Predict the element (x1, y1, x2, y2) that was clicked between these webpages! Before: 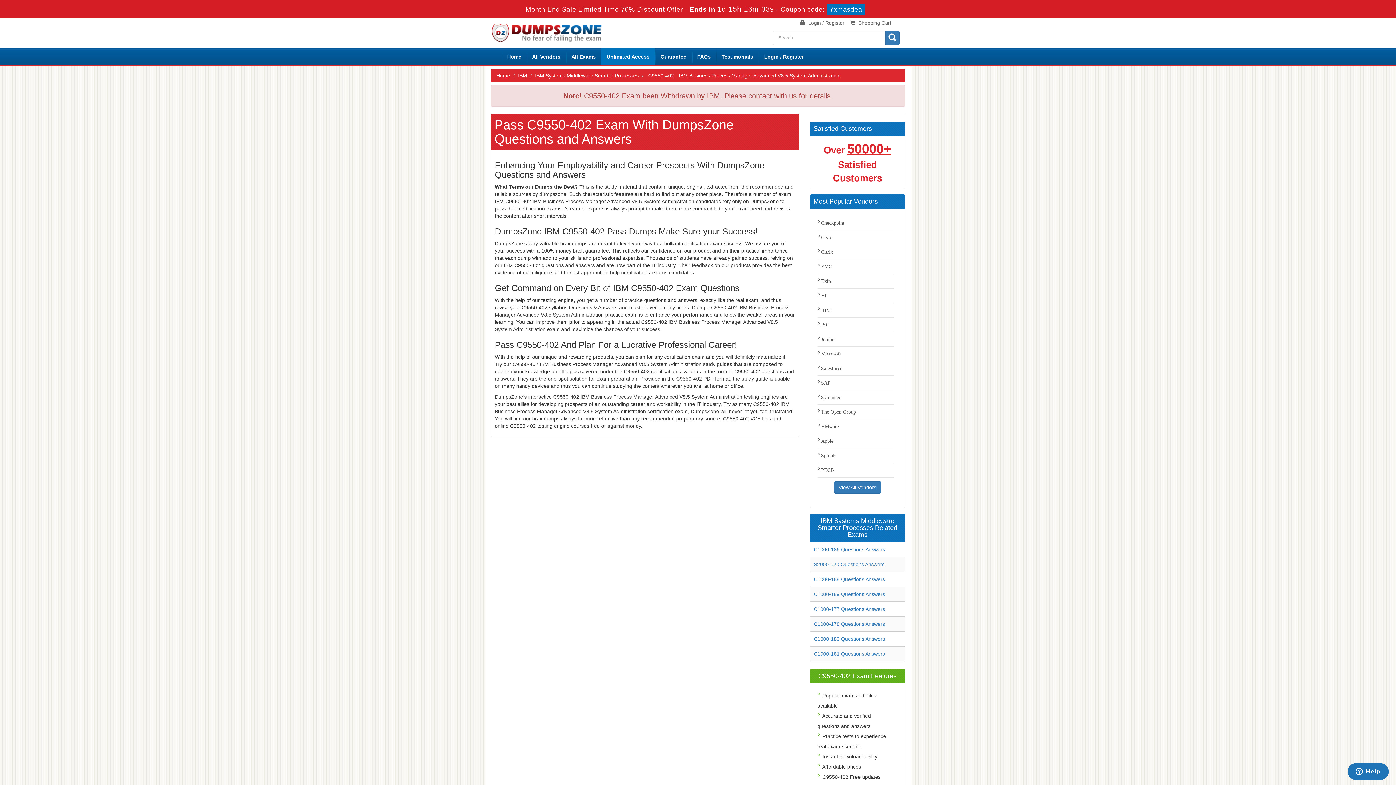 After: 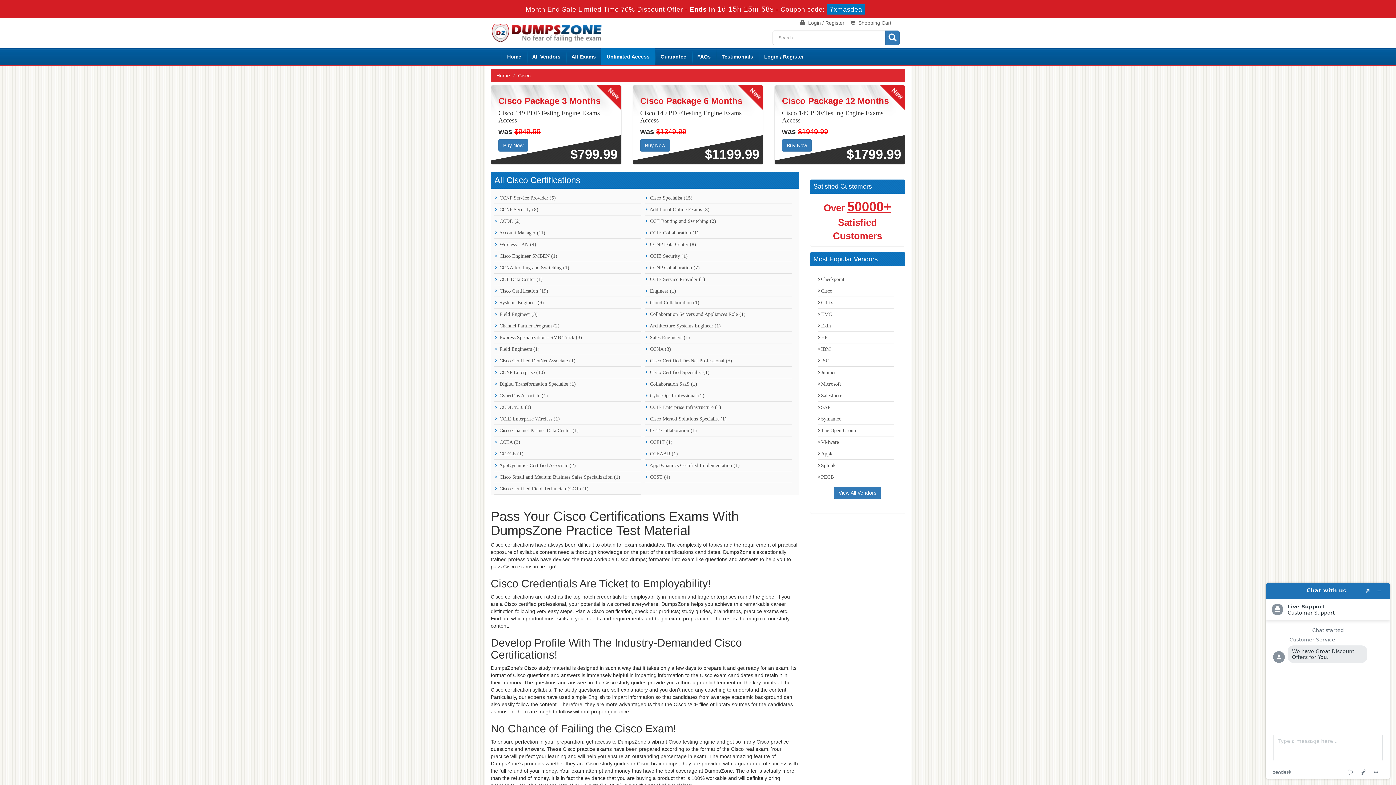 Action: bbox: (817, 230, 894, 244) label: Cisco